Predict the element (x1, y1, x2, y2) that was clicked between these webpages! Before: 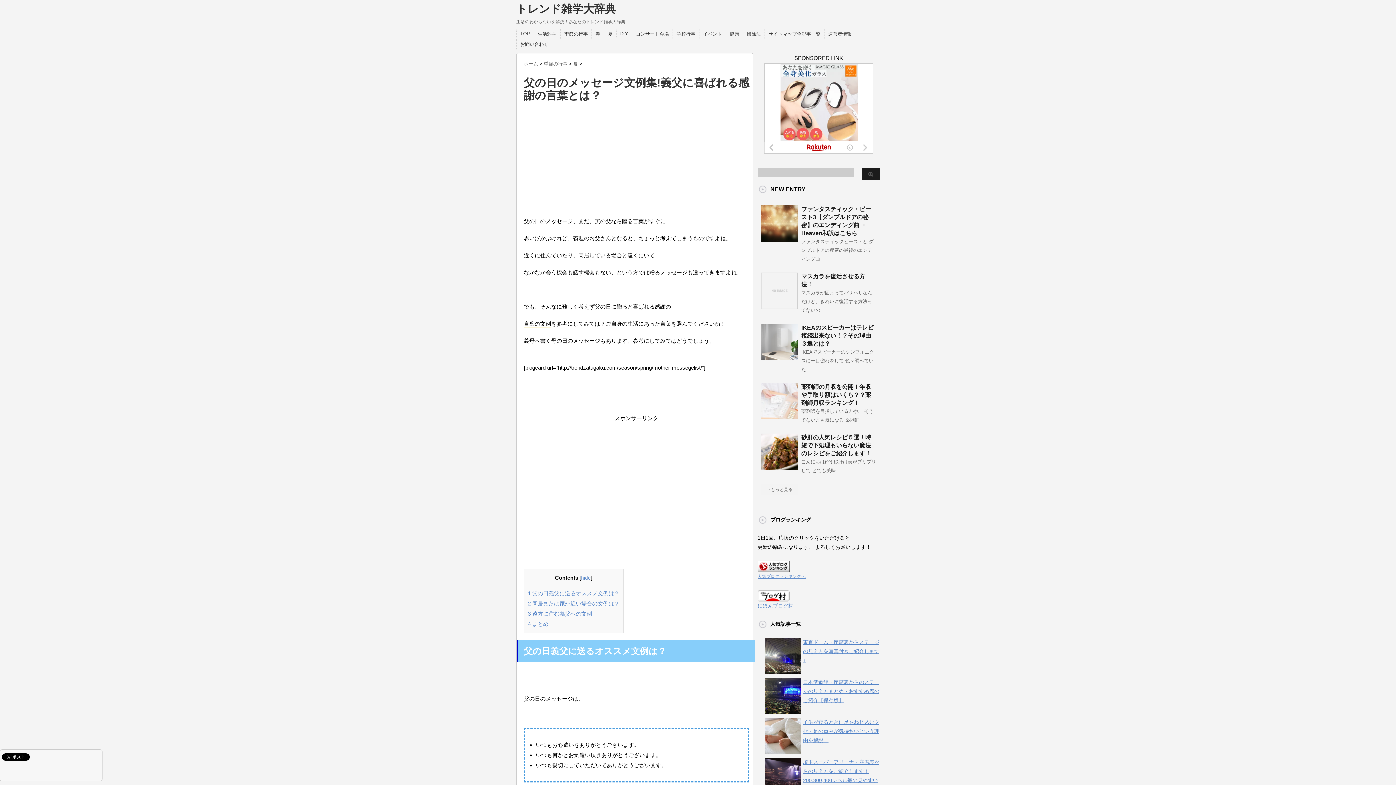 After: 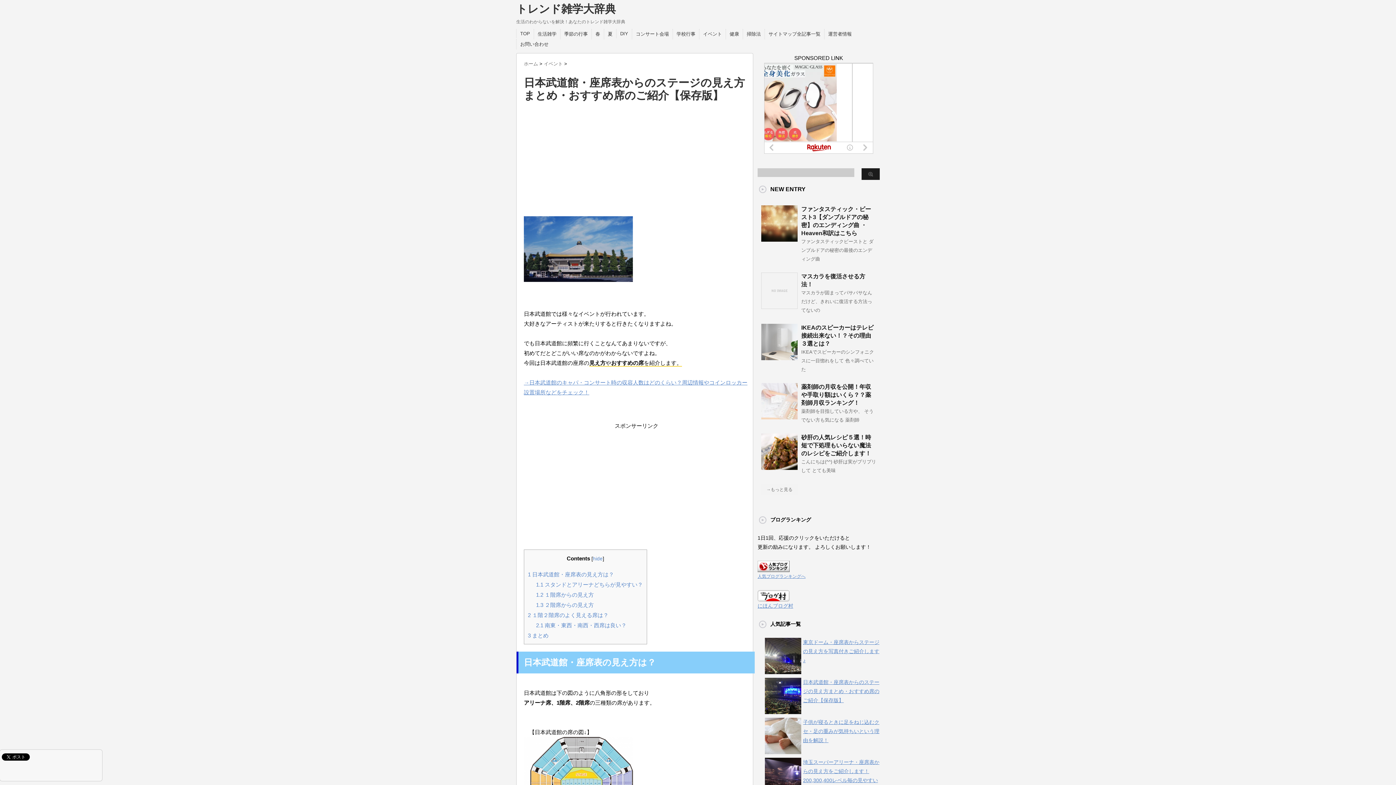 Action: bbox: (803, 679, 879, 703) label: 日本武道館・座席表からのステージの見え方まとめ・おすすめ席のご紹介【保存版】